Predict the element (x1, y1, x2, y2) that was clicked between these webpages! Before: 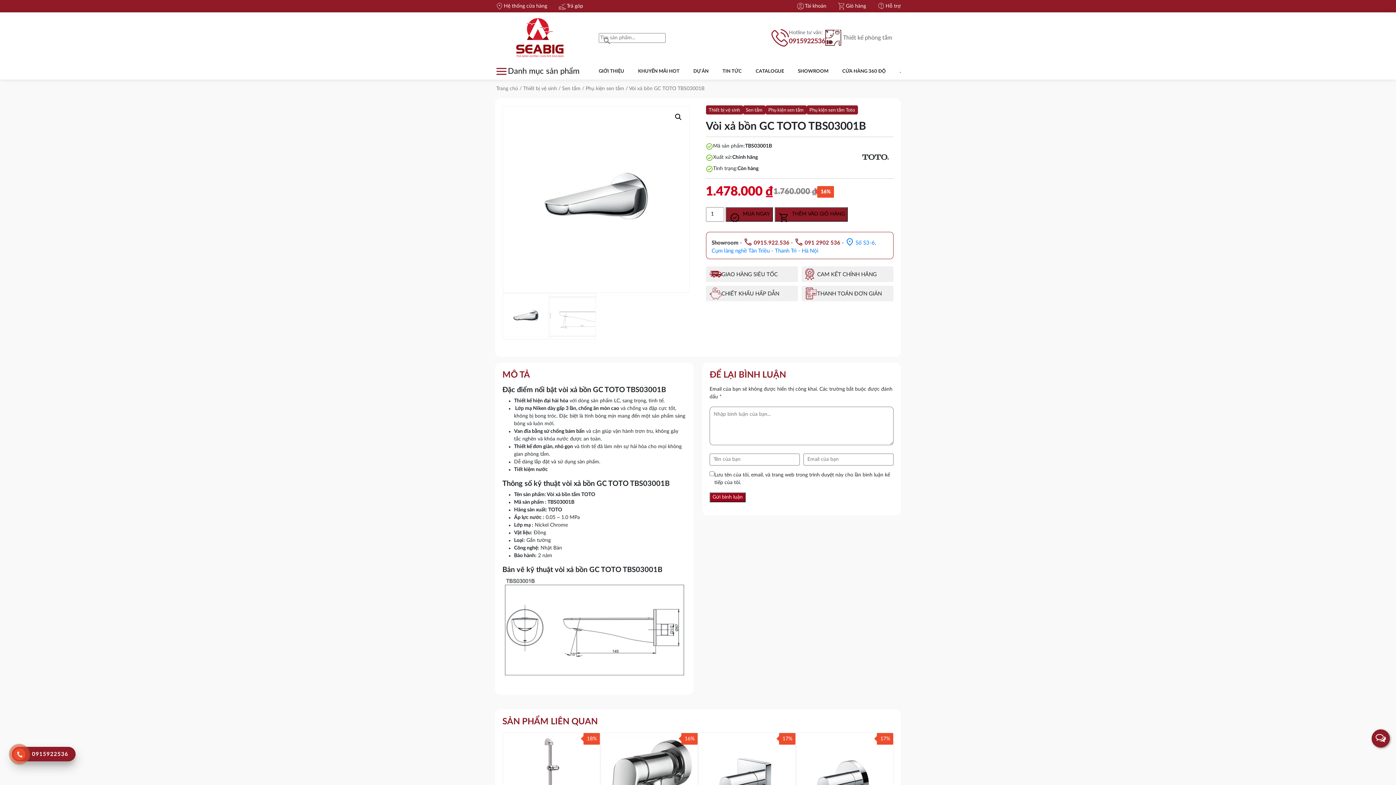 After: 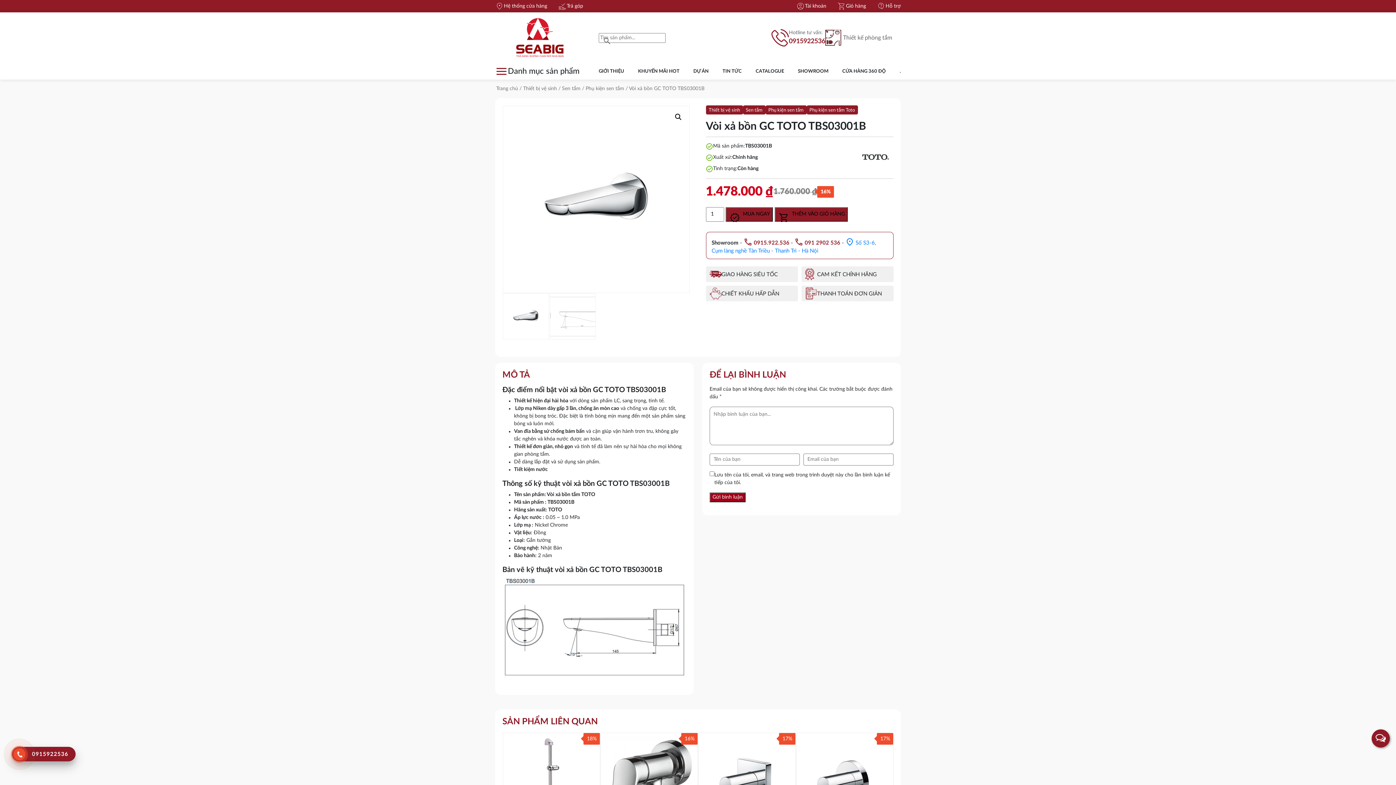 Action: bbox: (13, 747, 73, 762) label: 0915922536